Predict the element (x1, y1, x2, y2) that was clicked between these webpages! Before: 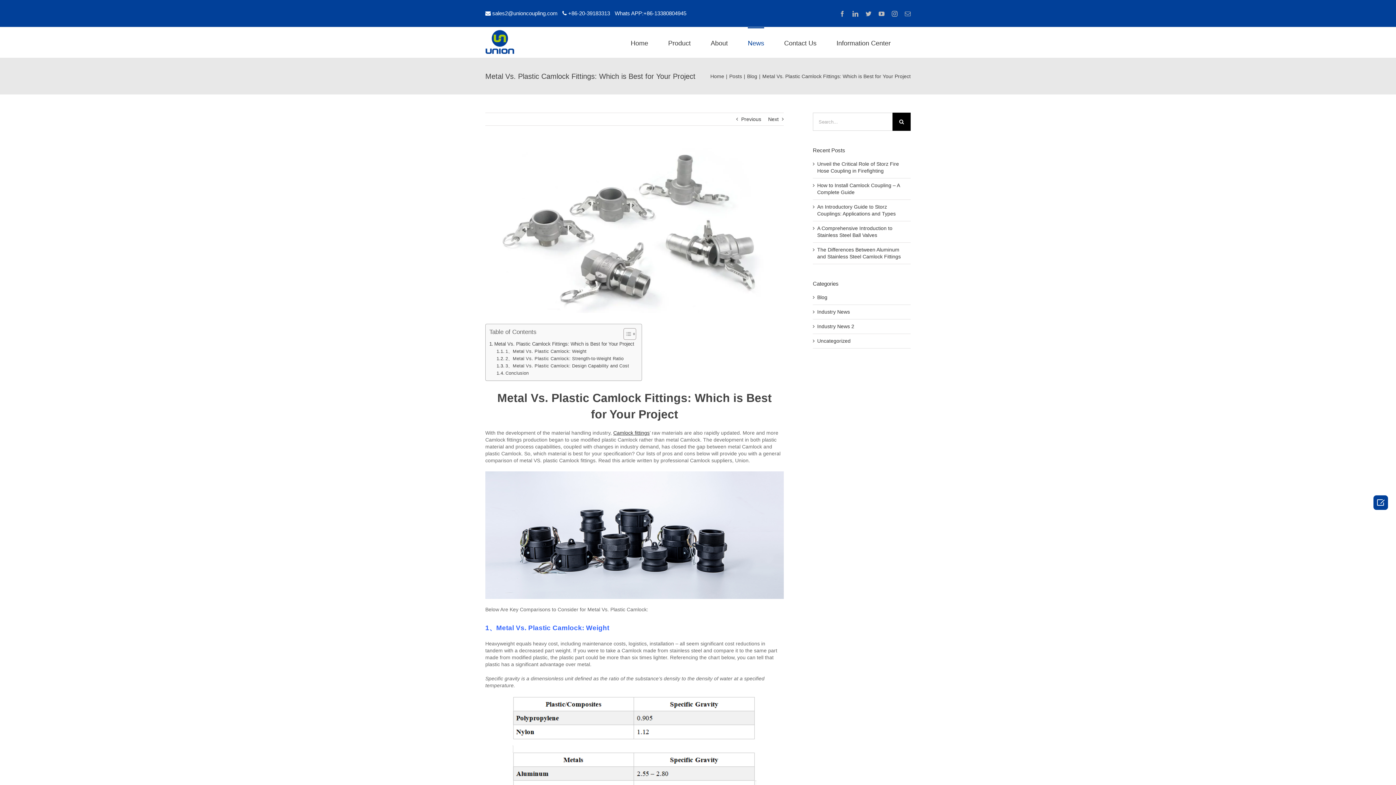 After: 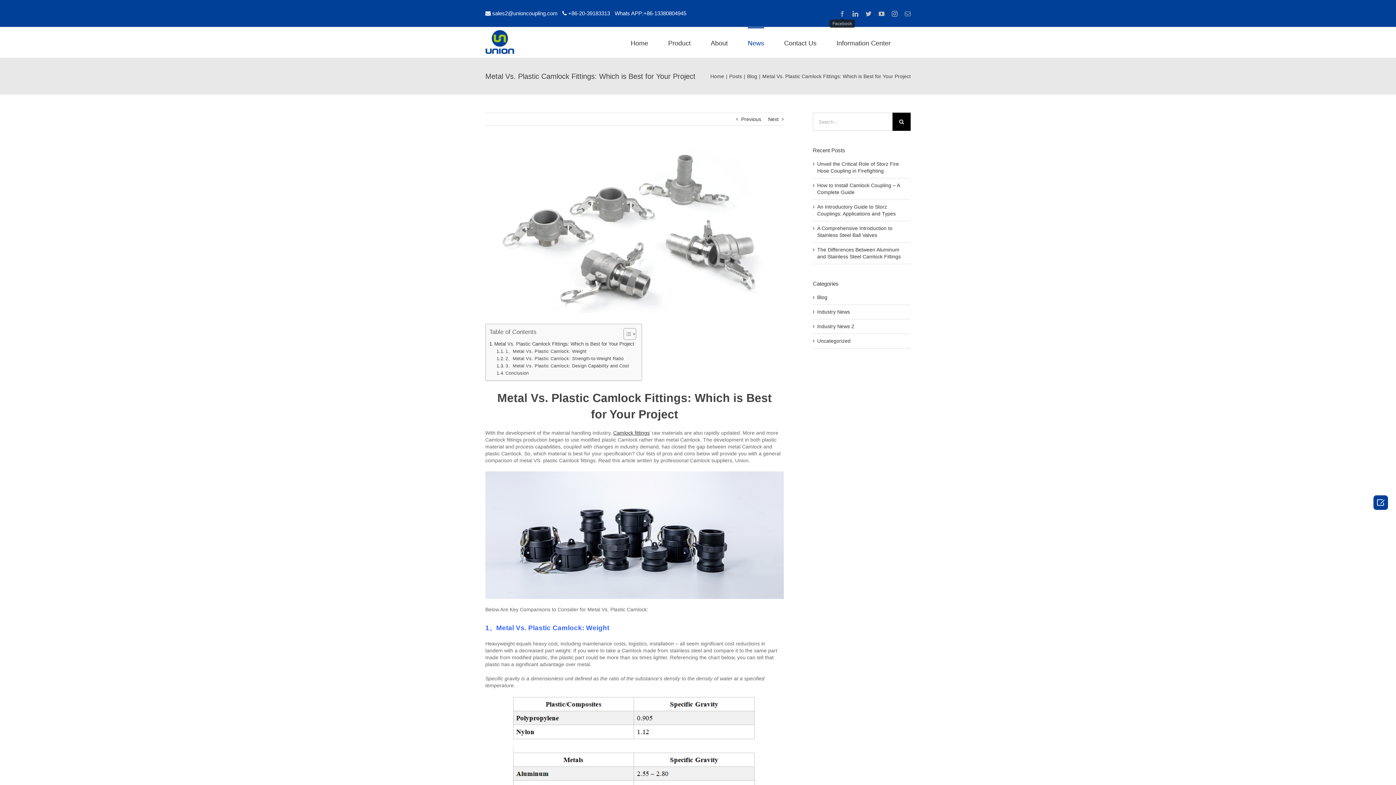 Action: label: Facebook bbox: (839, 10, 845, 16)